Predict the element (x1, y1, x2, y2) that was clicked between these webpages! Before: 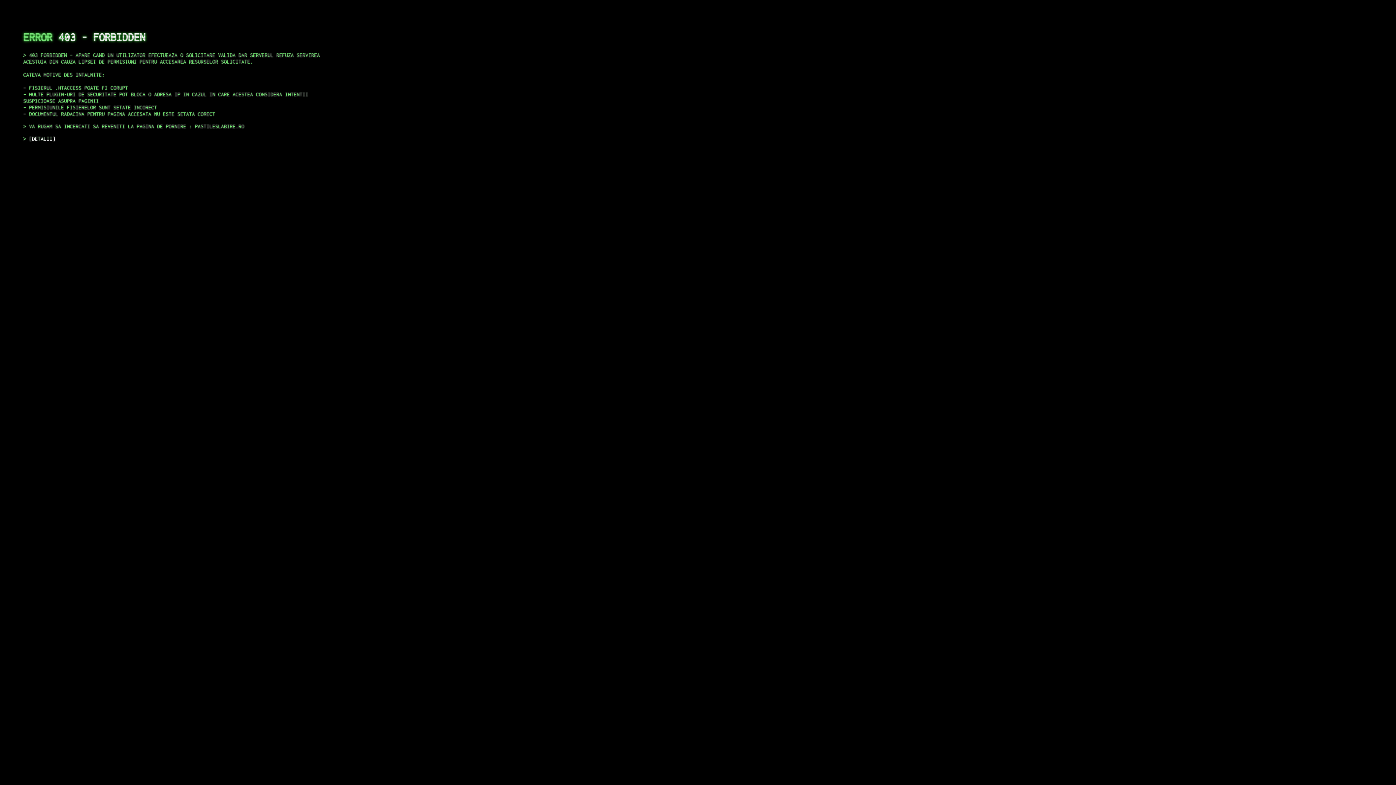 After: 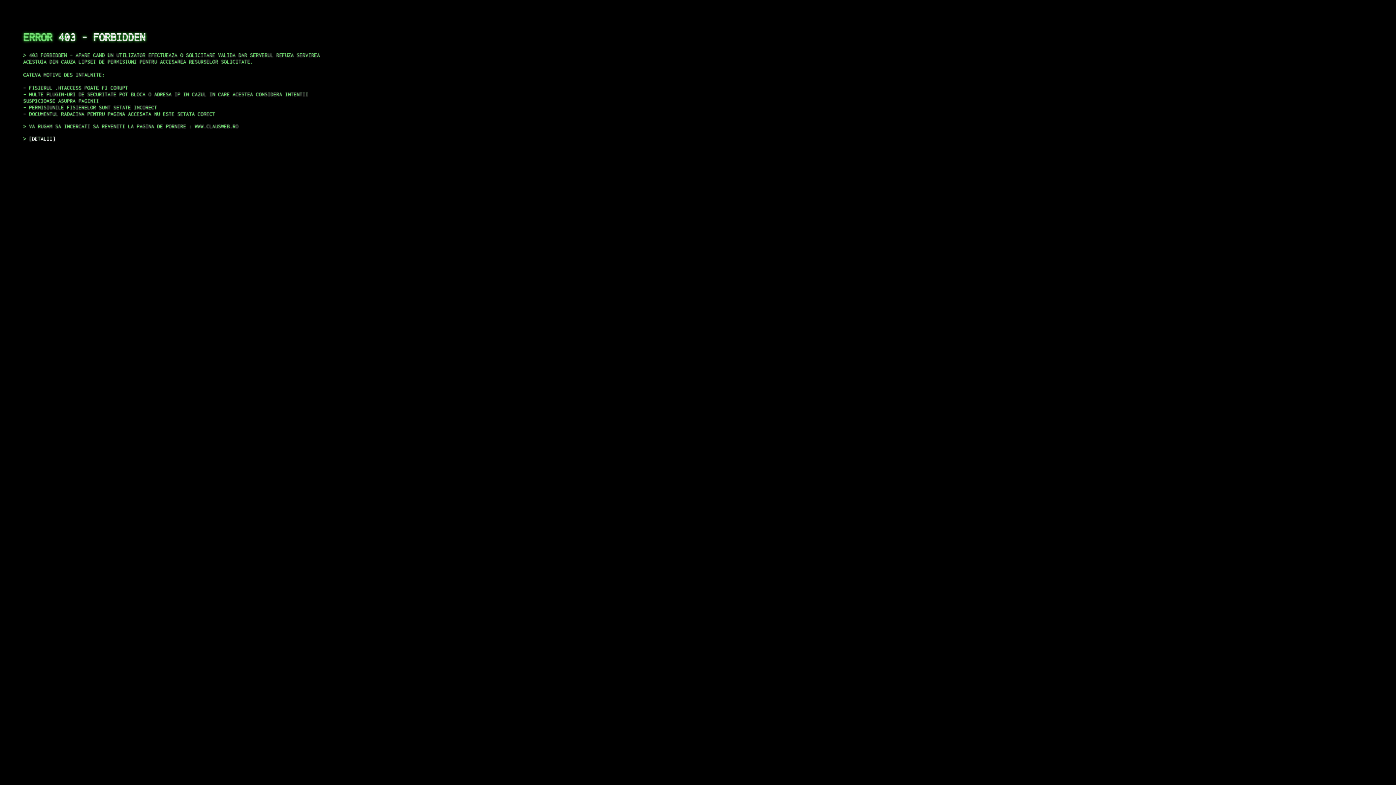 Action: label: DETALII bbox: (29, 135, 55, 141)